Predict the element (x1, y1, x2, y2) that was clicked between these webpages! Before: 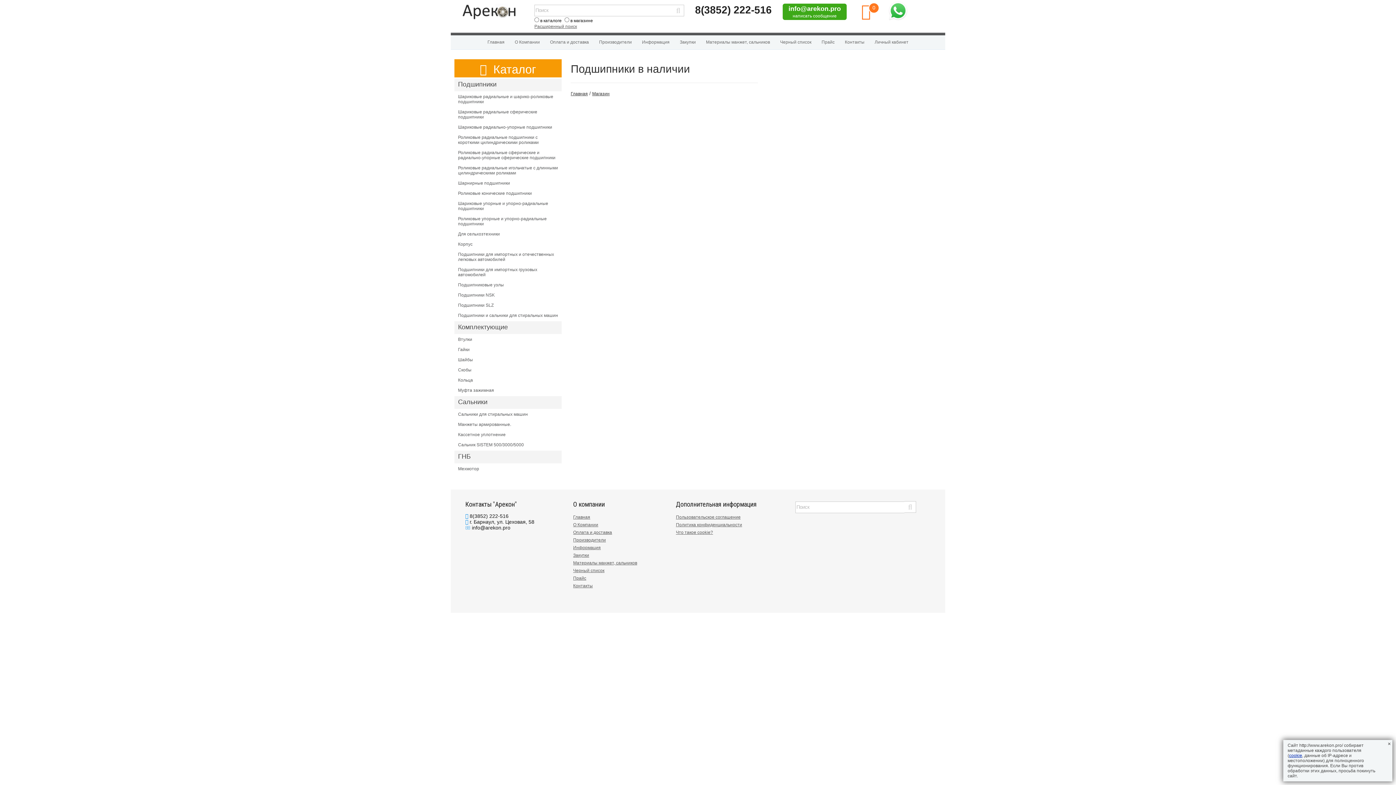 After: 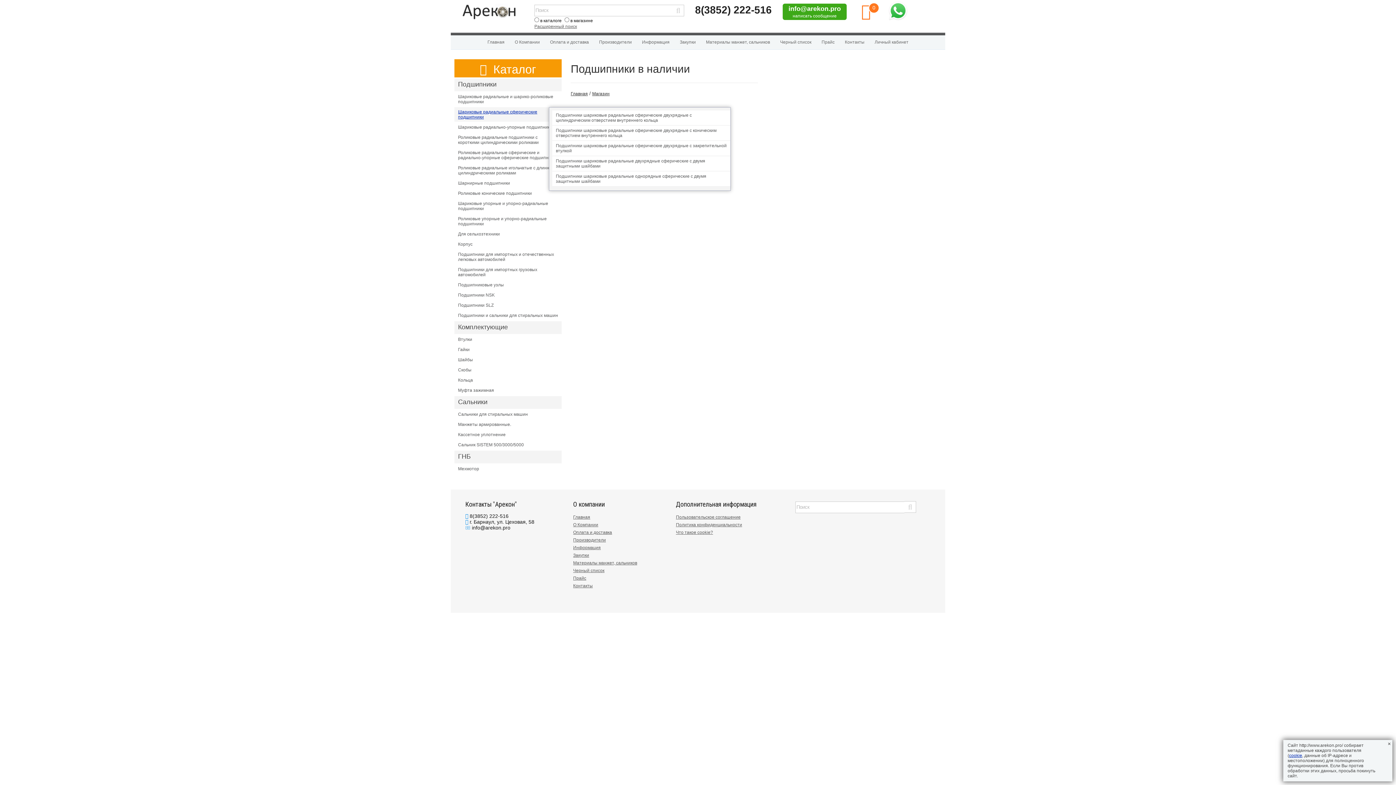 Action: bbox: (454, 107, 561, 121) label: Шариковые радиальные сферические подшипники